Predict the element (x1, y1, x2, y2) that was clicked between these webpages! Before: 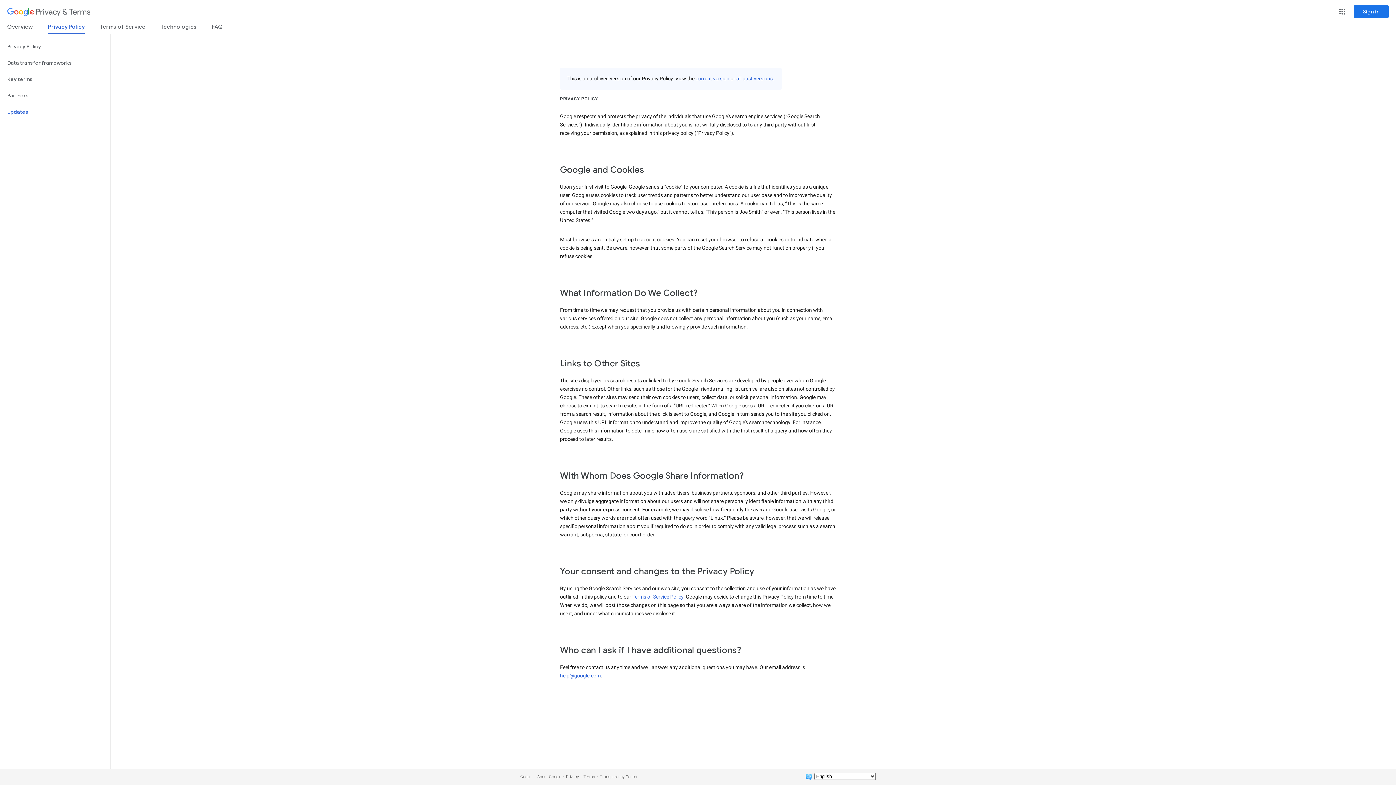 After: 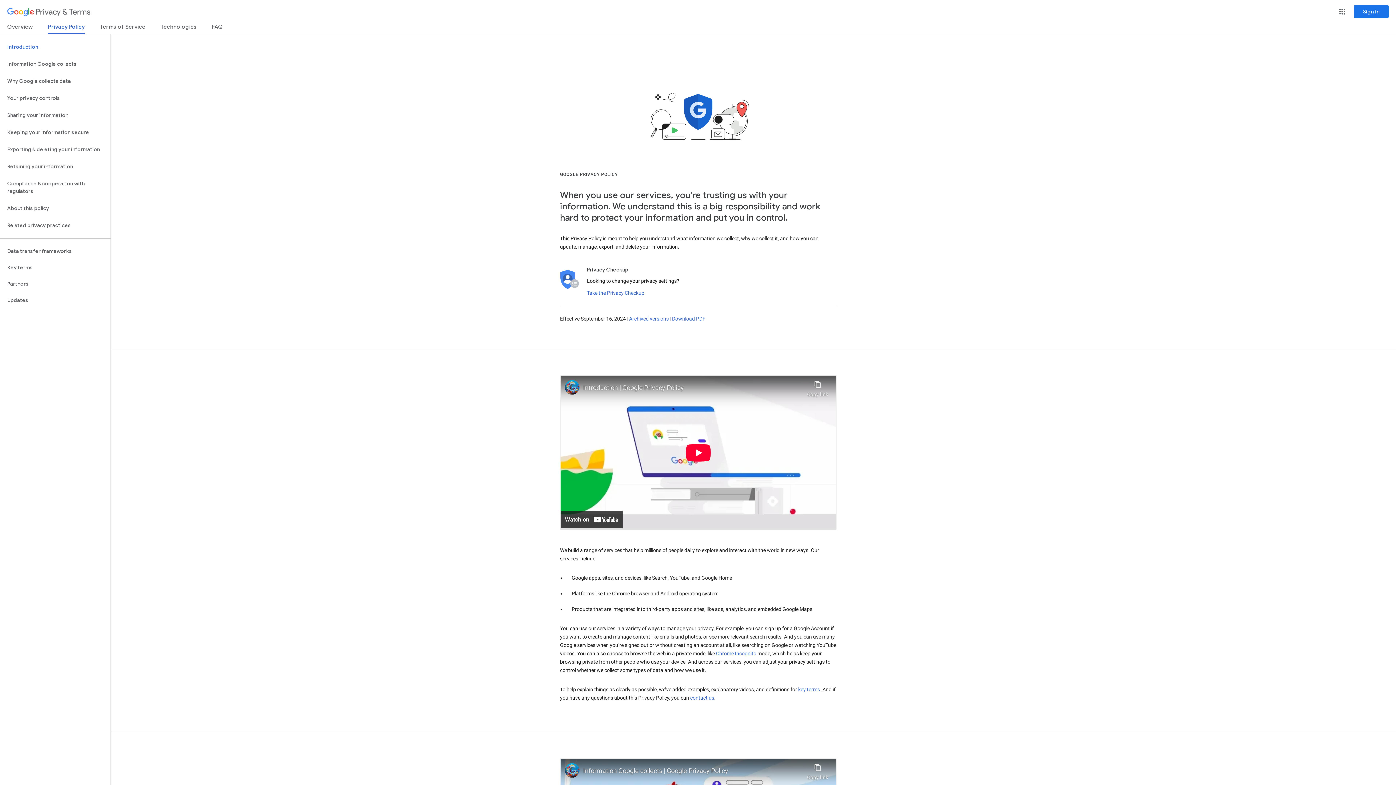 Action: bbox: (0, 38, 110, 54) label: Privacy Policy